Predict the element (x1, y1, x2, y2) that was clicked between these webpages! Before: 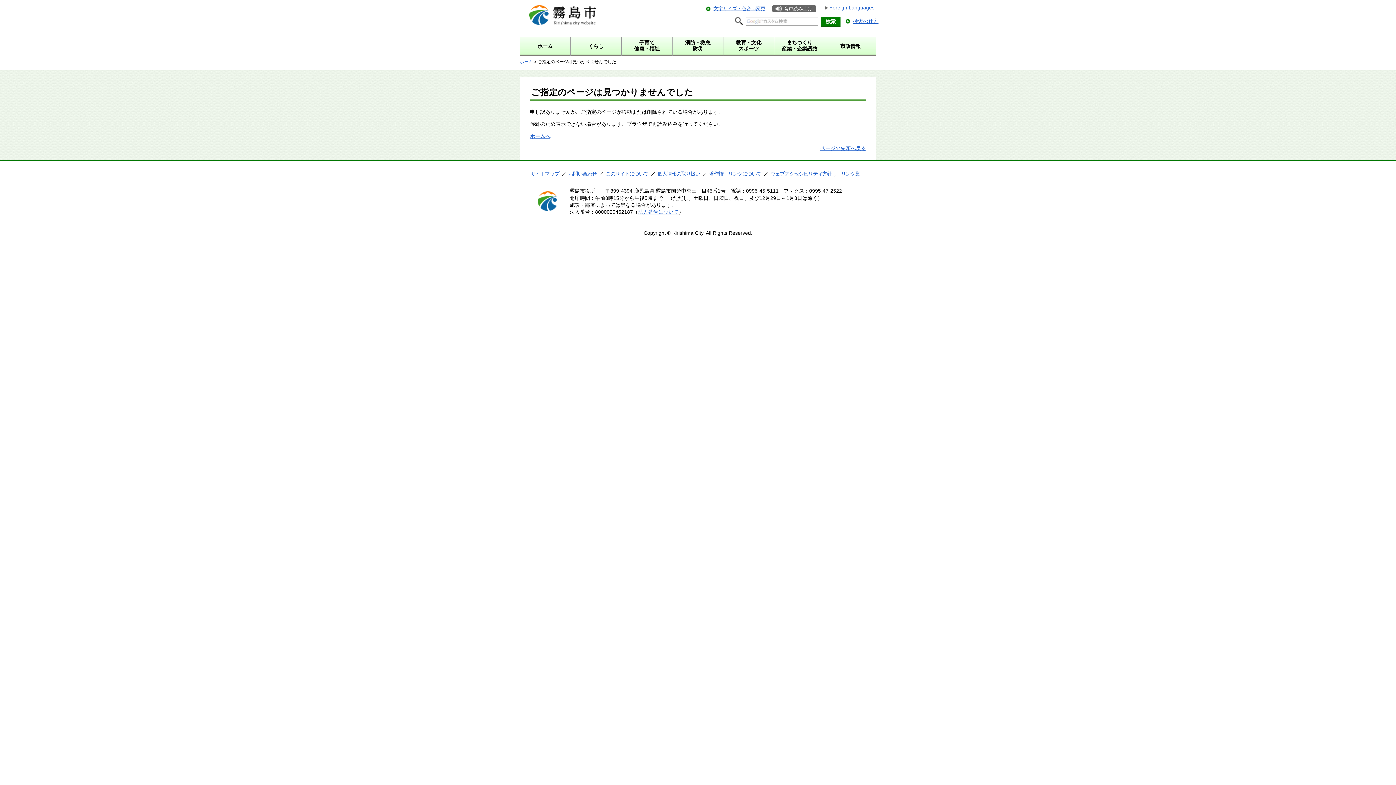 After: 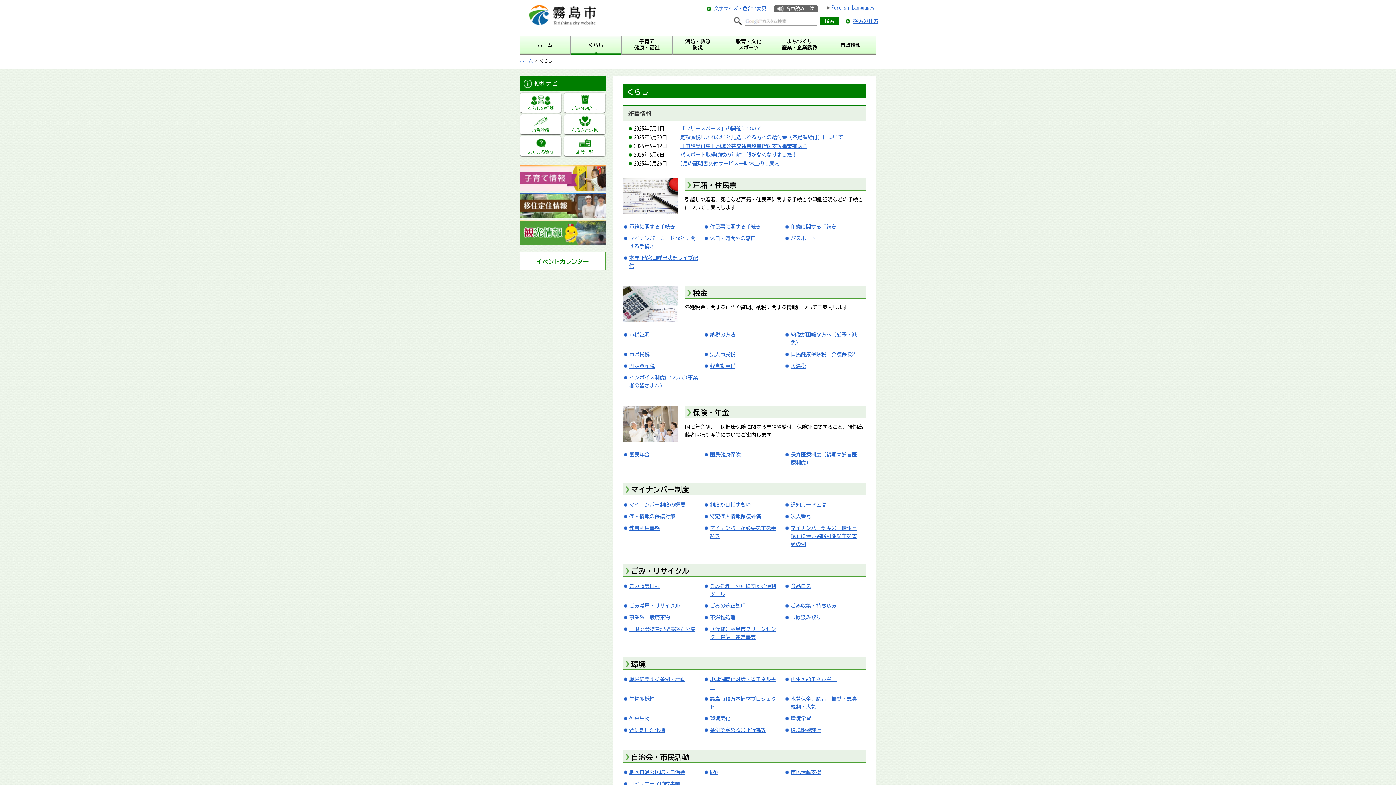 Action: bbox: (570, 36, 621, 55) label: くらし